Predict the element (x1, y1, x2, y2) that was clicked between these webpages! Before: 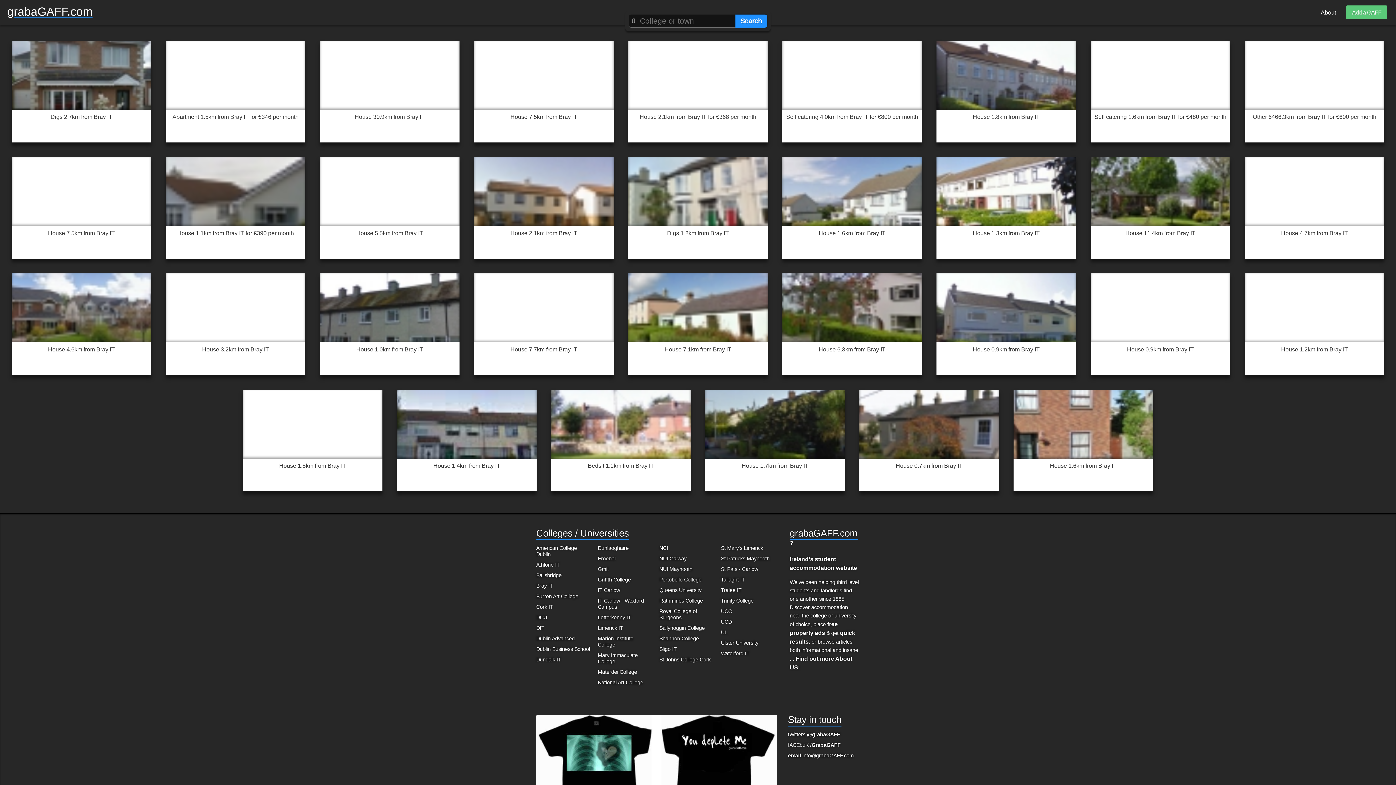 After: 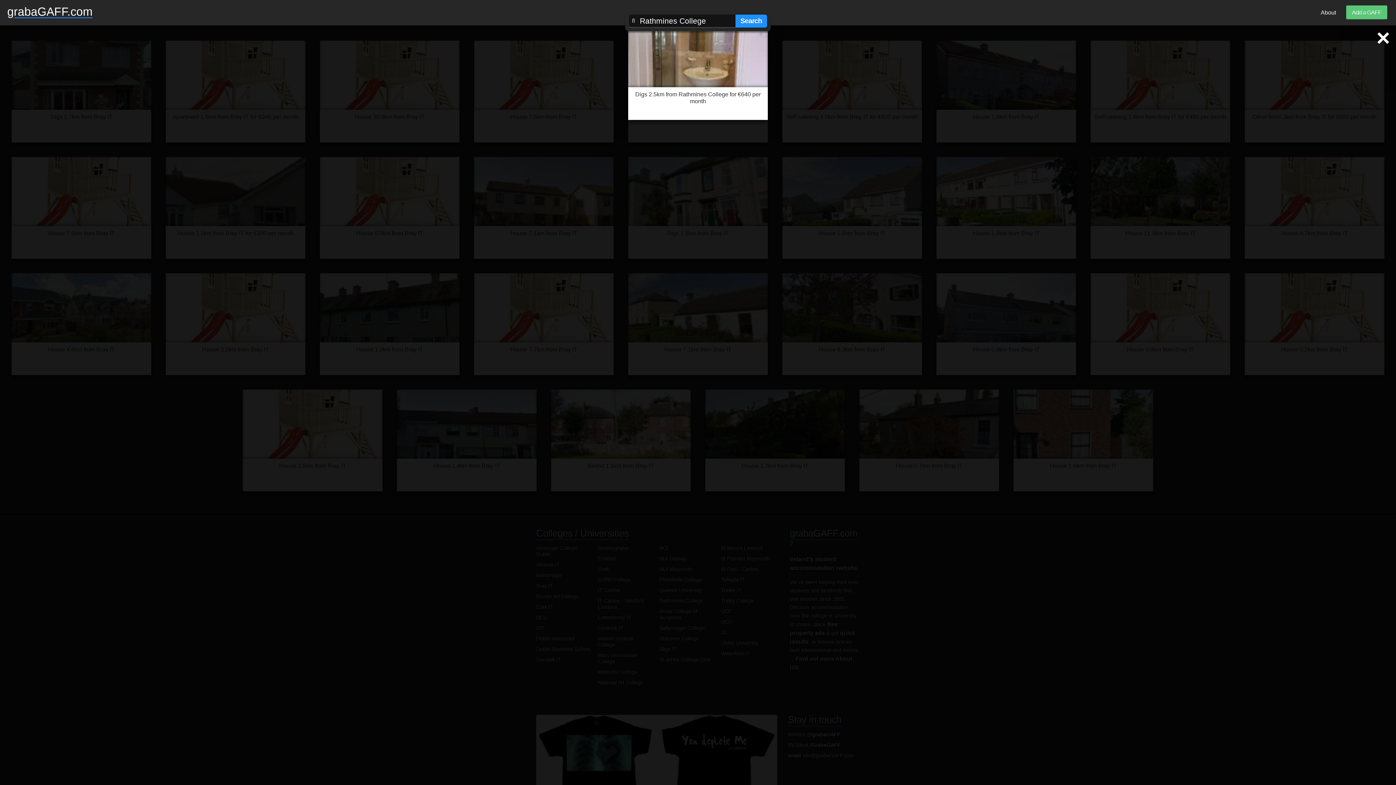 Action: label: Rathmines College bbox: (659, 598, 703, 604)